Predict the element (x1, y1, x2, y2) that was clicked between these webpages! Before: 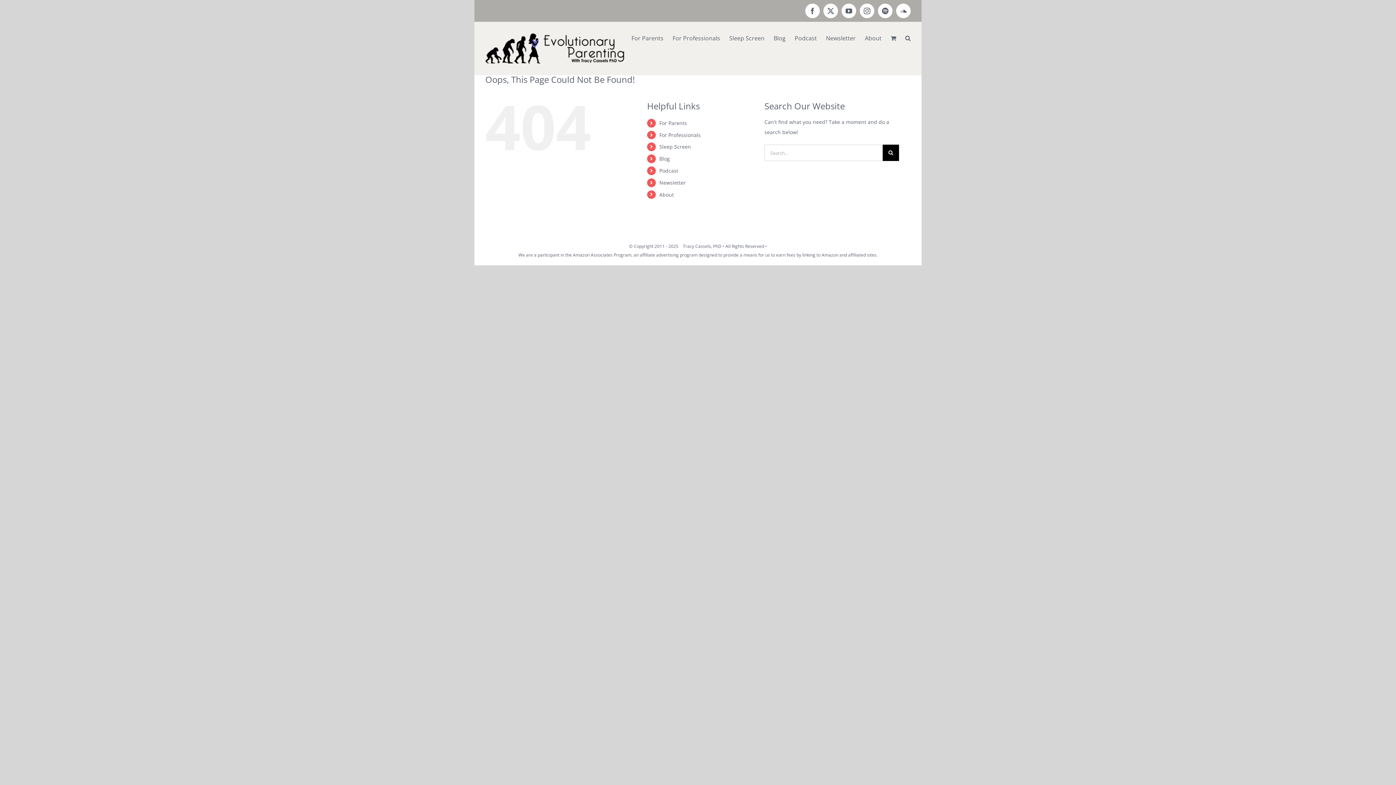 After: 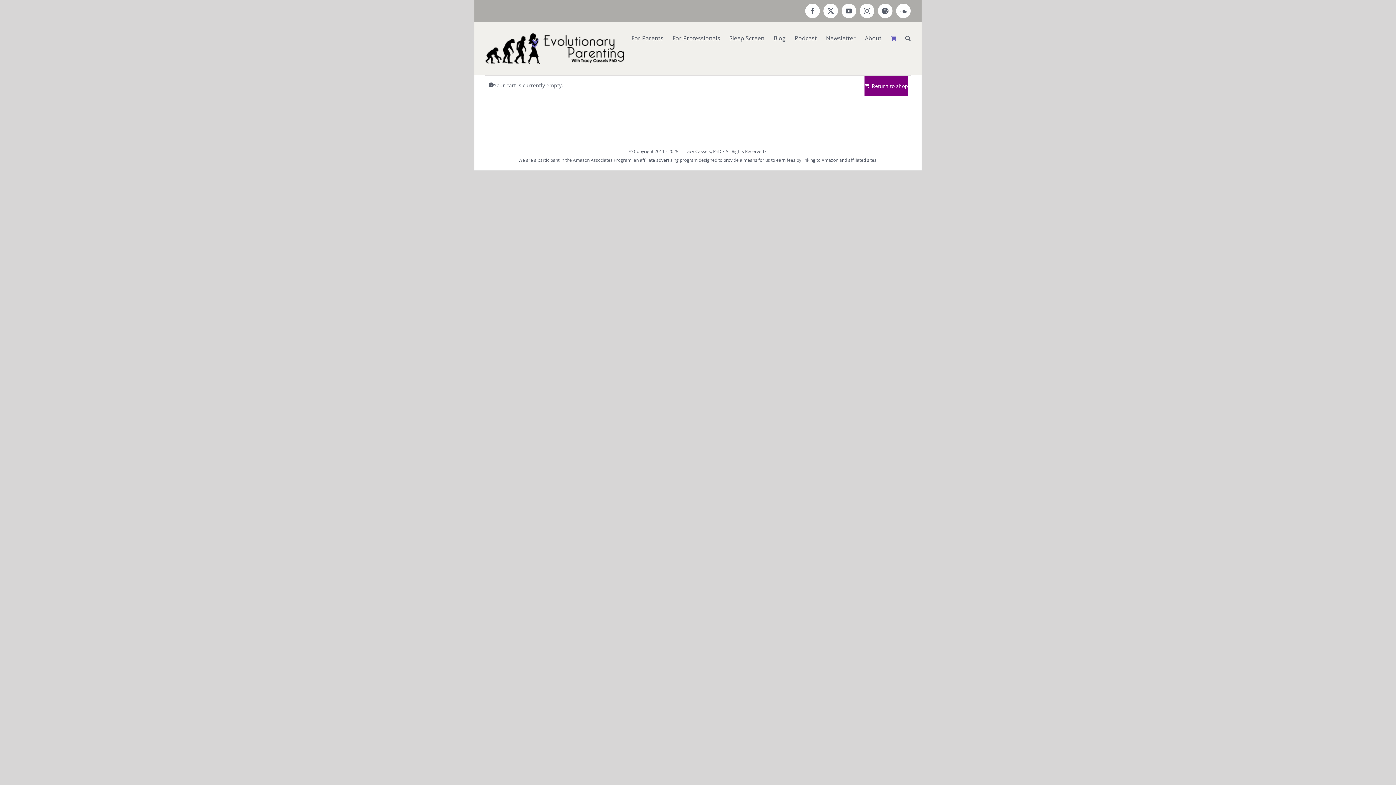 Action: bbox: (890, 22, 896, 52)